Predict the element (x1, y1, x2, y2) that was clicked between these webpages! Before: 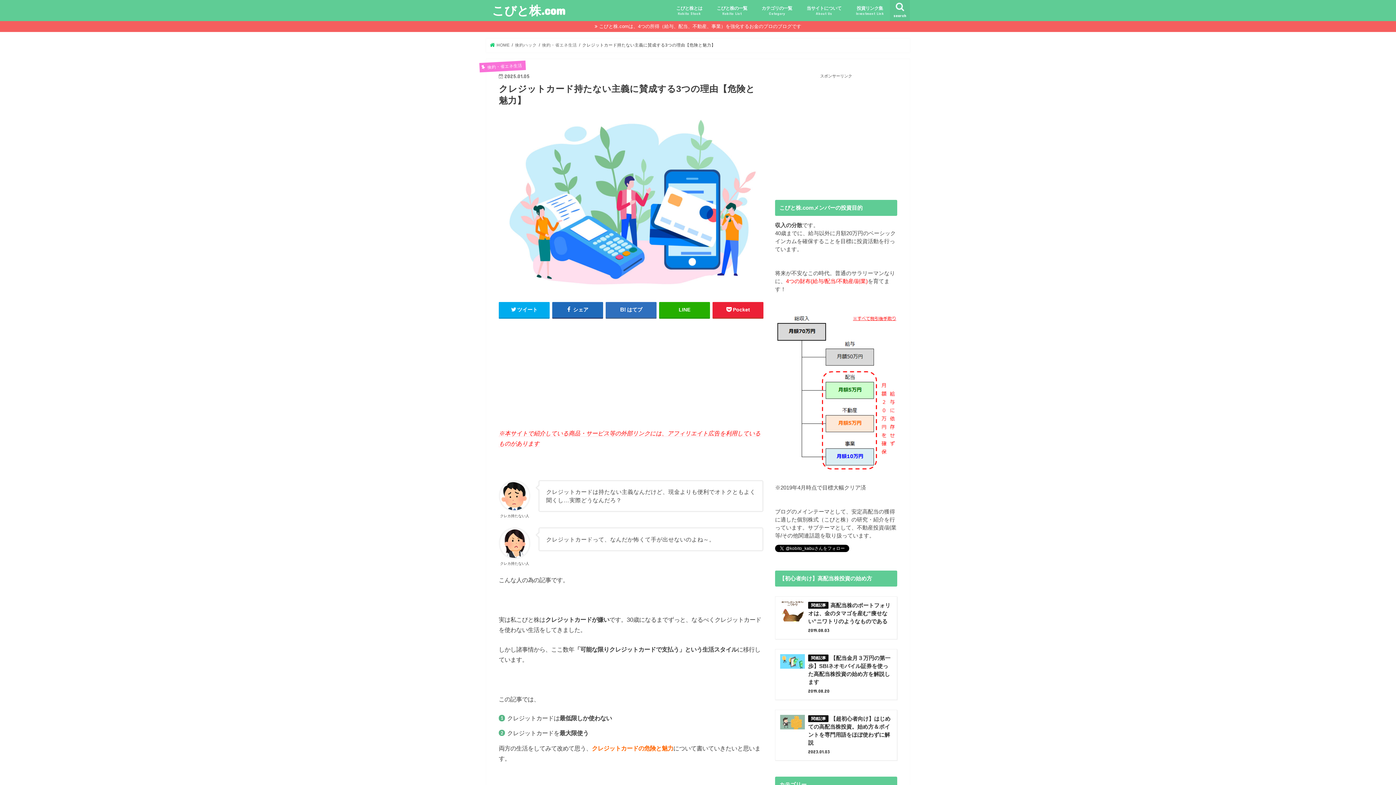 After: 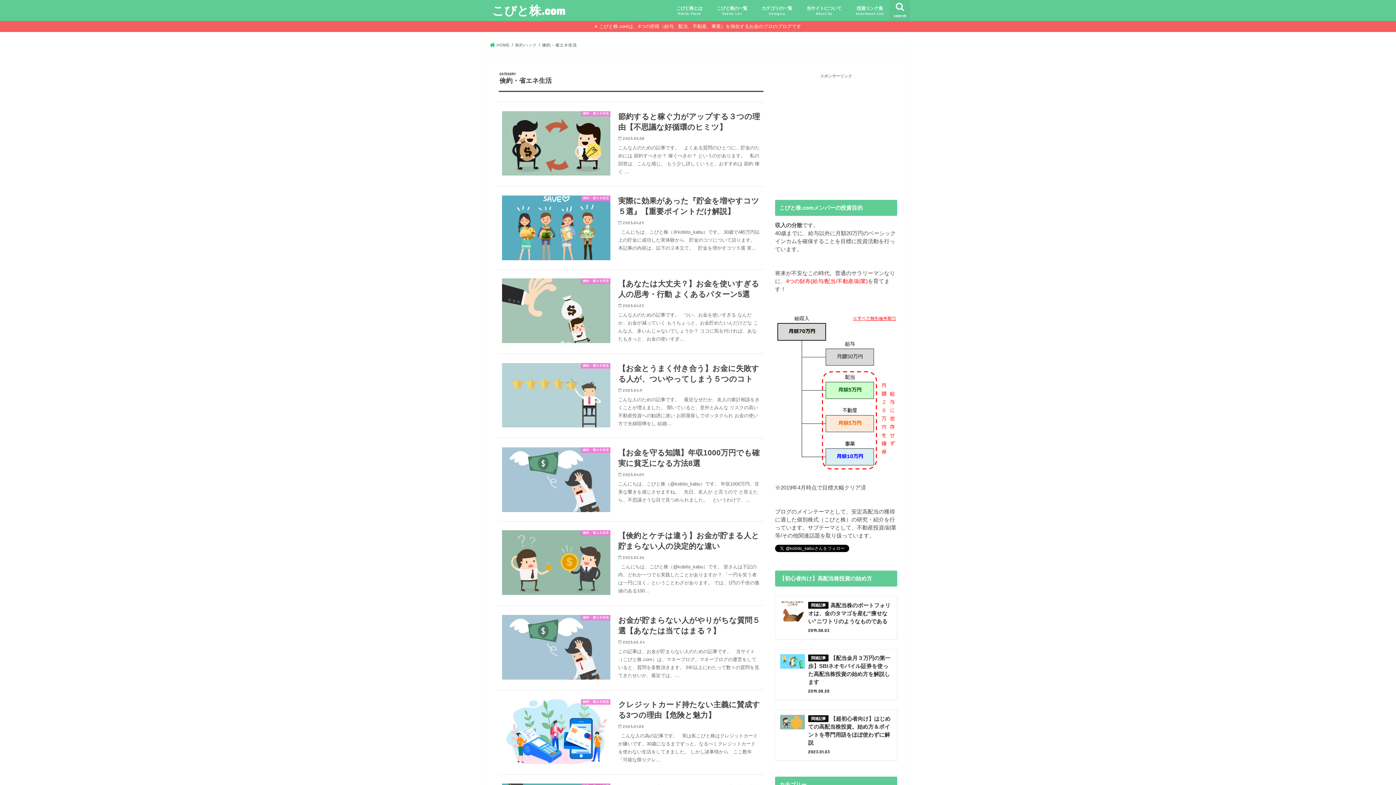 Action: bbox: (542, 43, 577, 47) label: 倹約・省エネ生活